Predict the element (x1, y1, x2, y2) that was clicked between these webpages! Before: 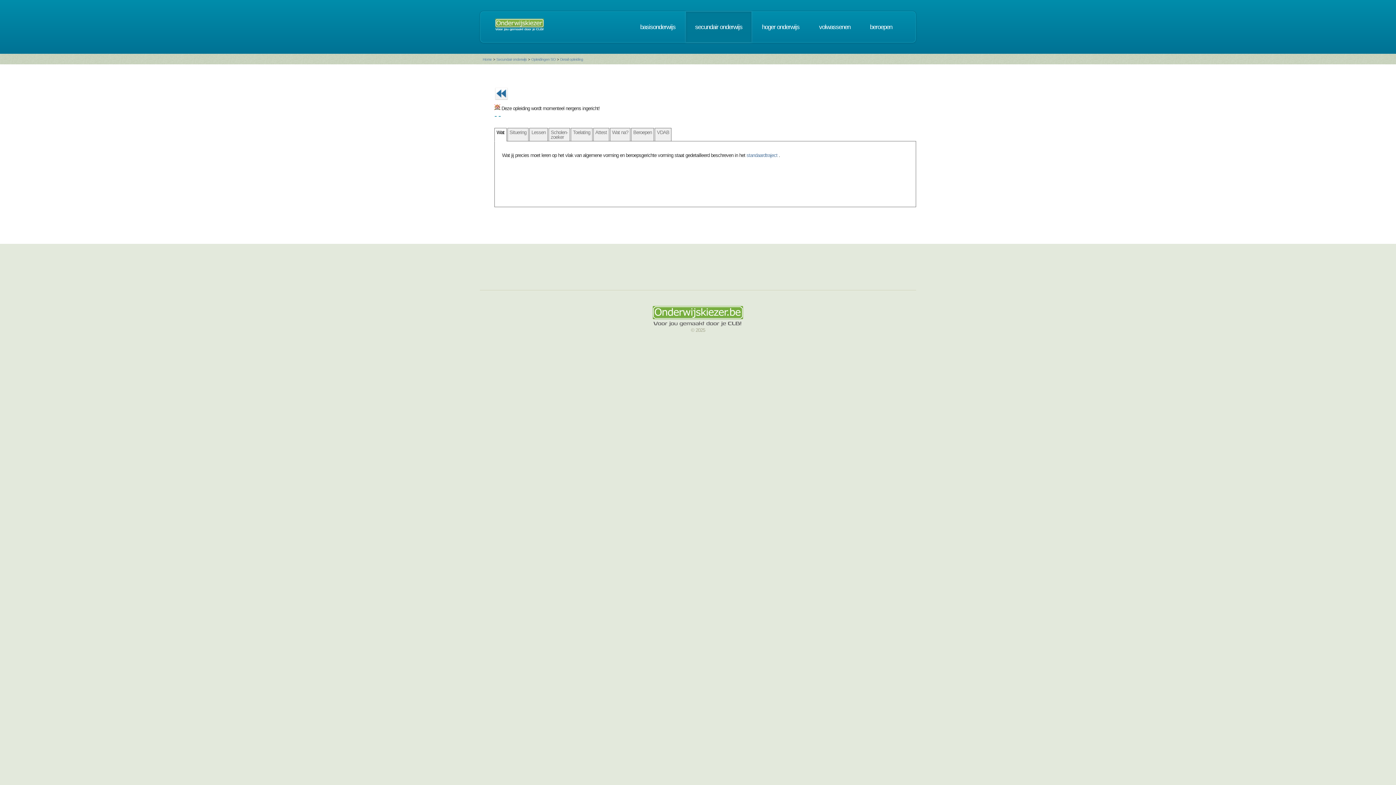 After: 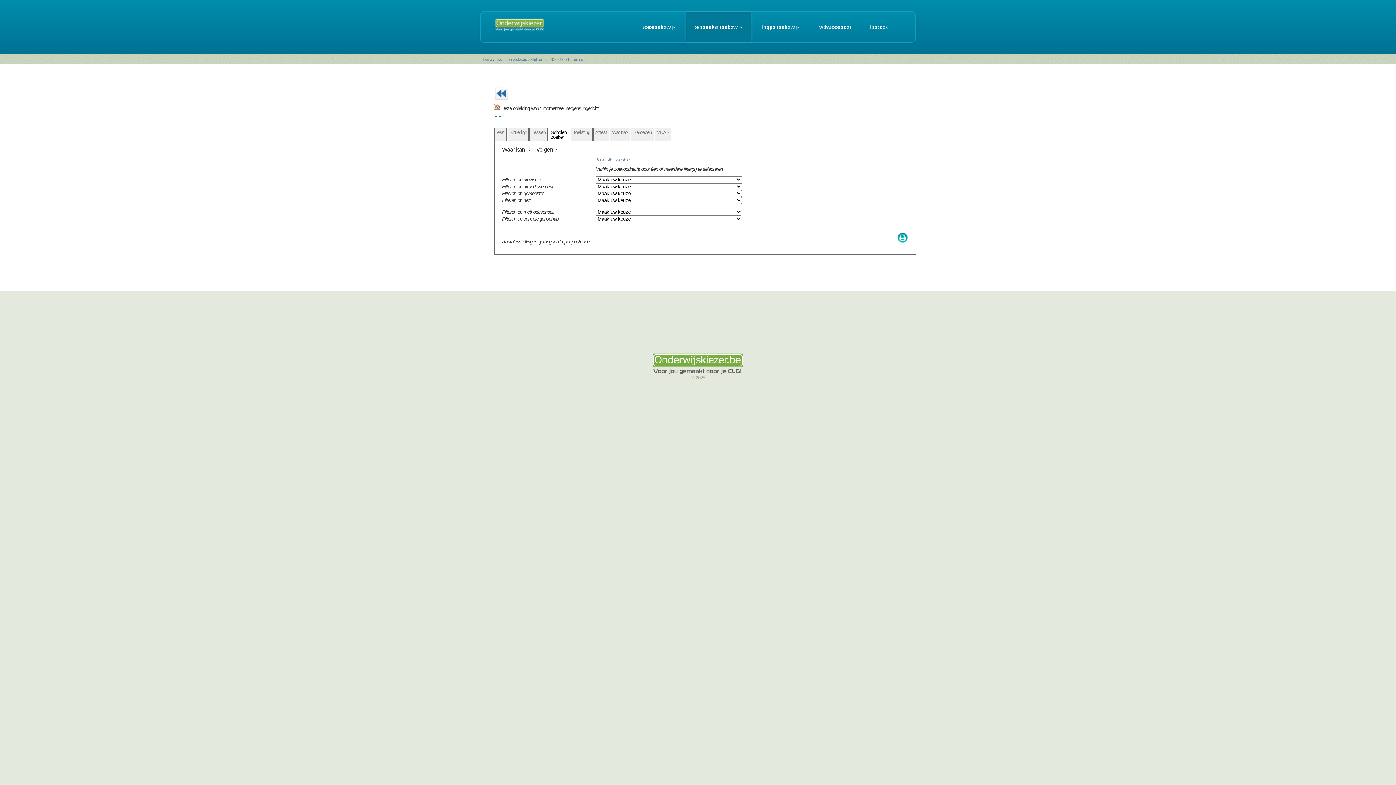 Action: bbox: (548, 128, 570, 141) label: Scholen-
zoeker